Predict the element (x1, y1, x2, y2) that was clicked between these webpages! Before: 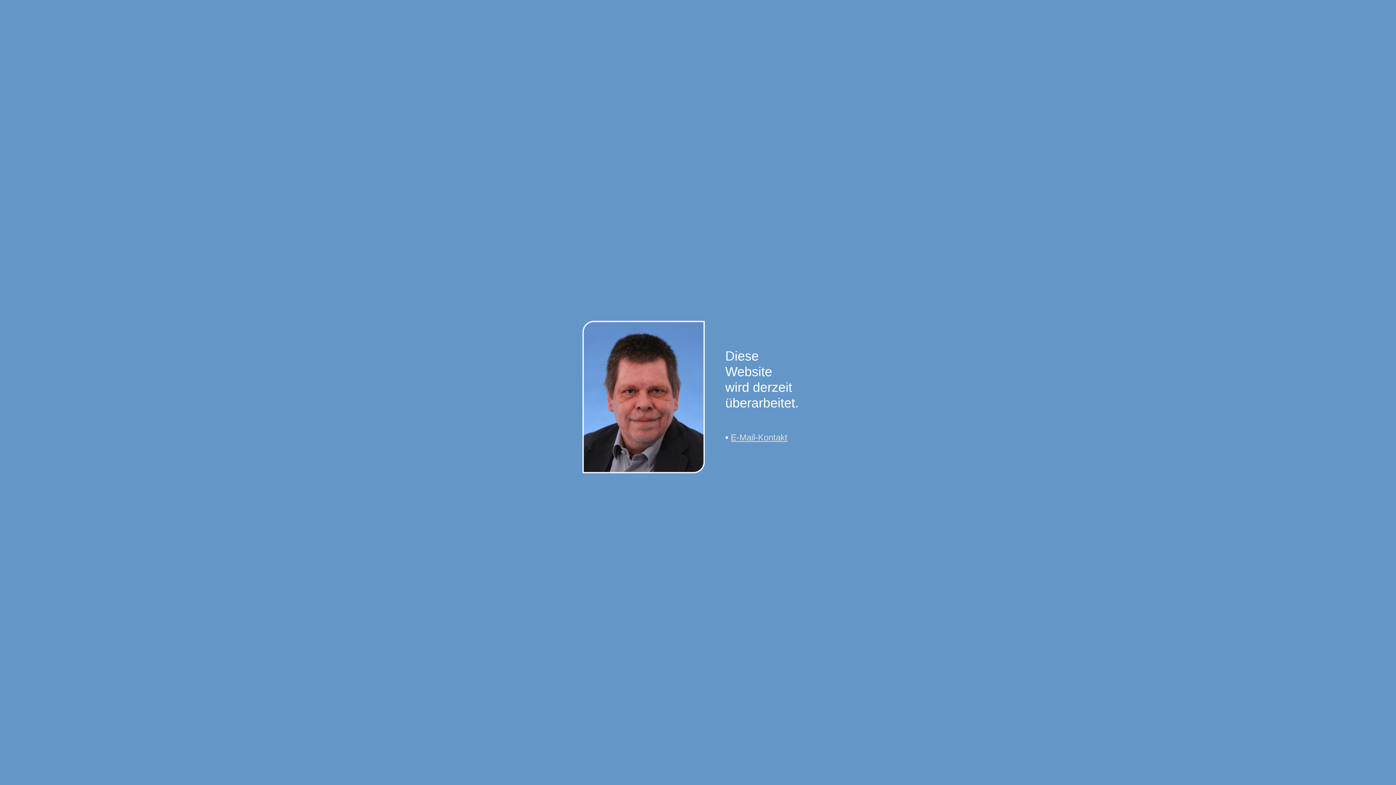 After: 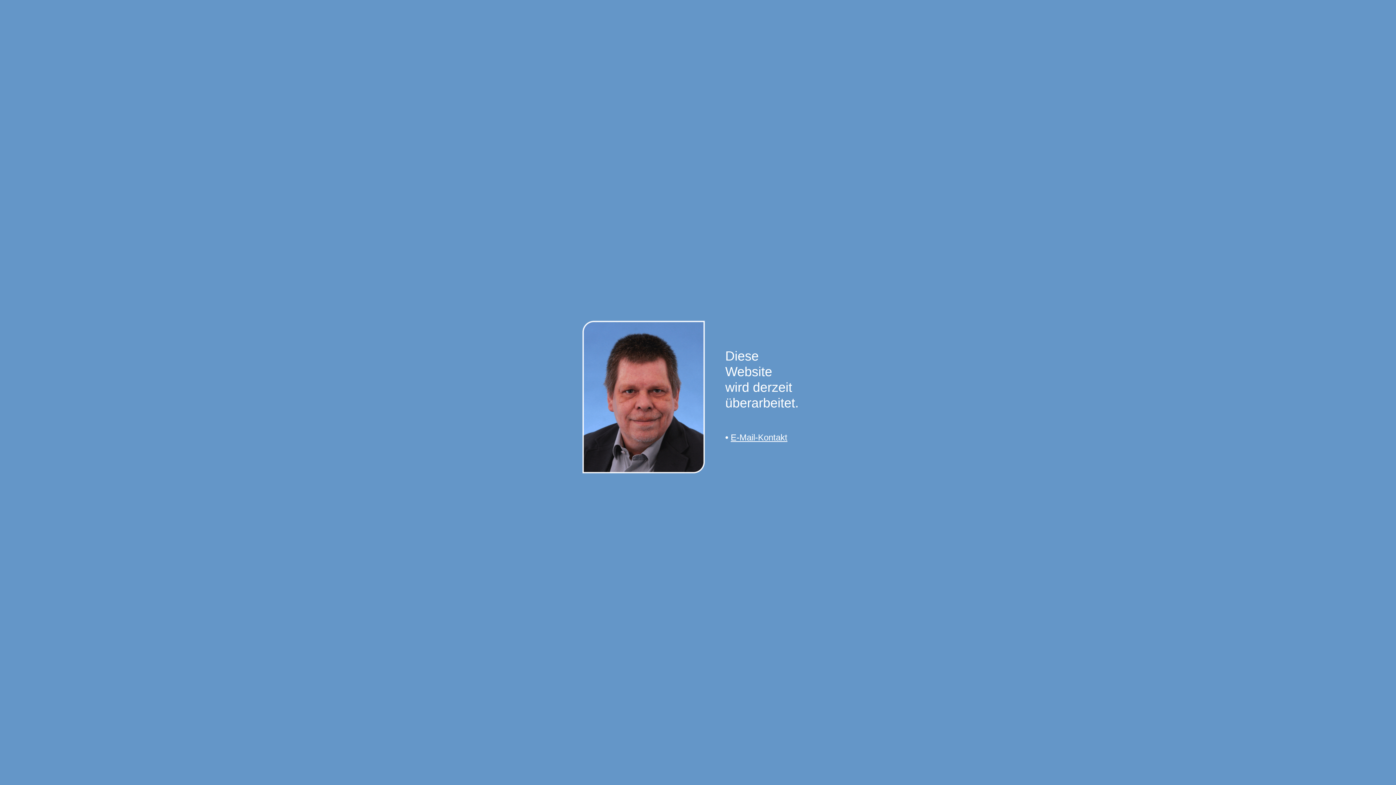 Action: label: E-Mail-Kontakt bbox: (730, 432, 787, 442)